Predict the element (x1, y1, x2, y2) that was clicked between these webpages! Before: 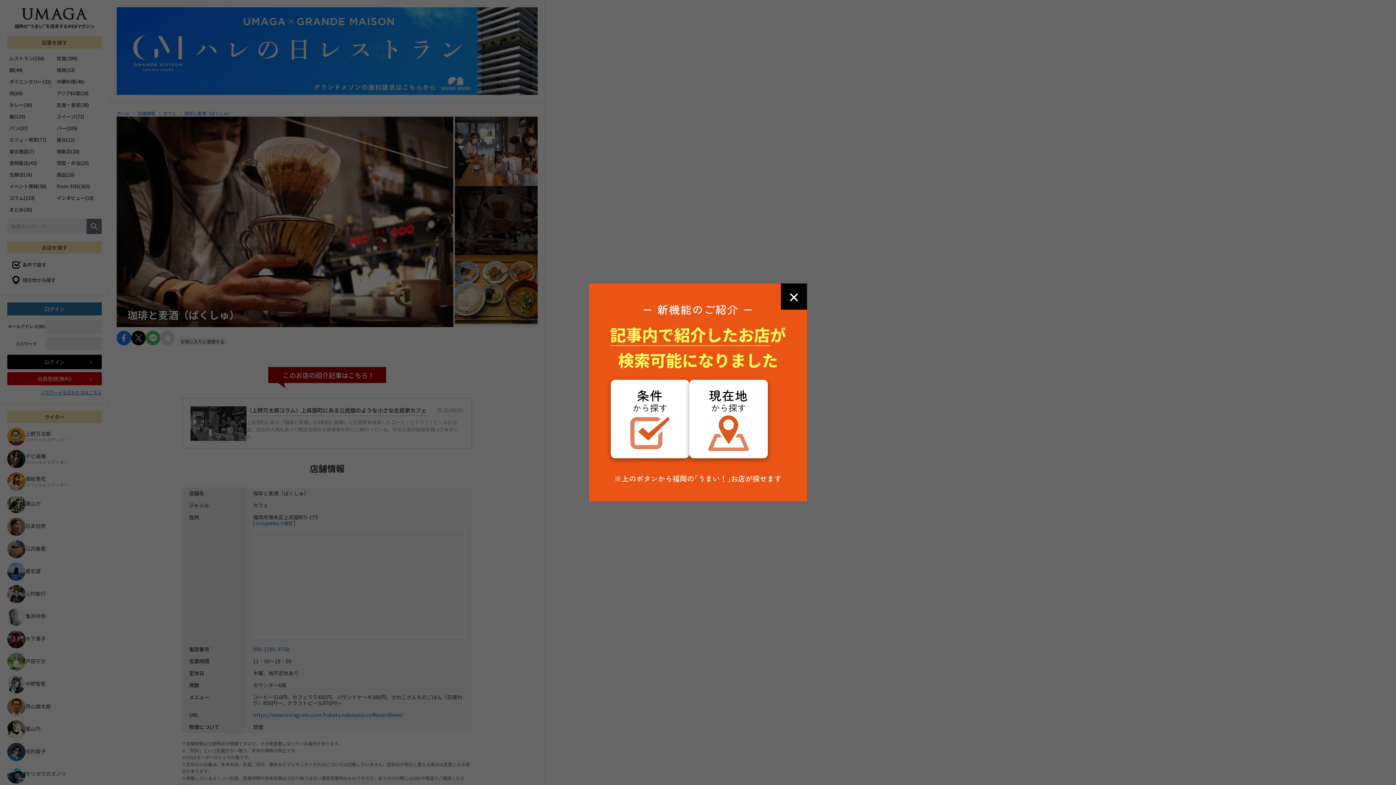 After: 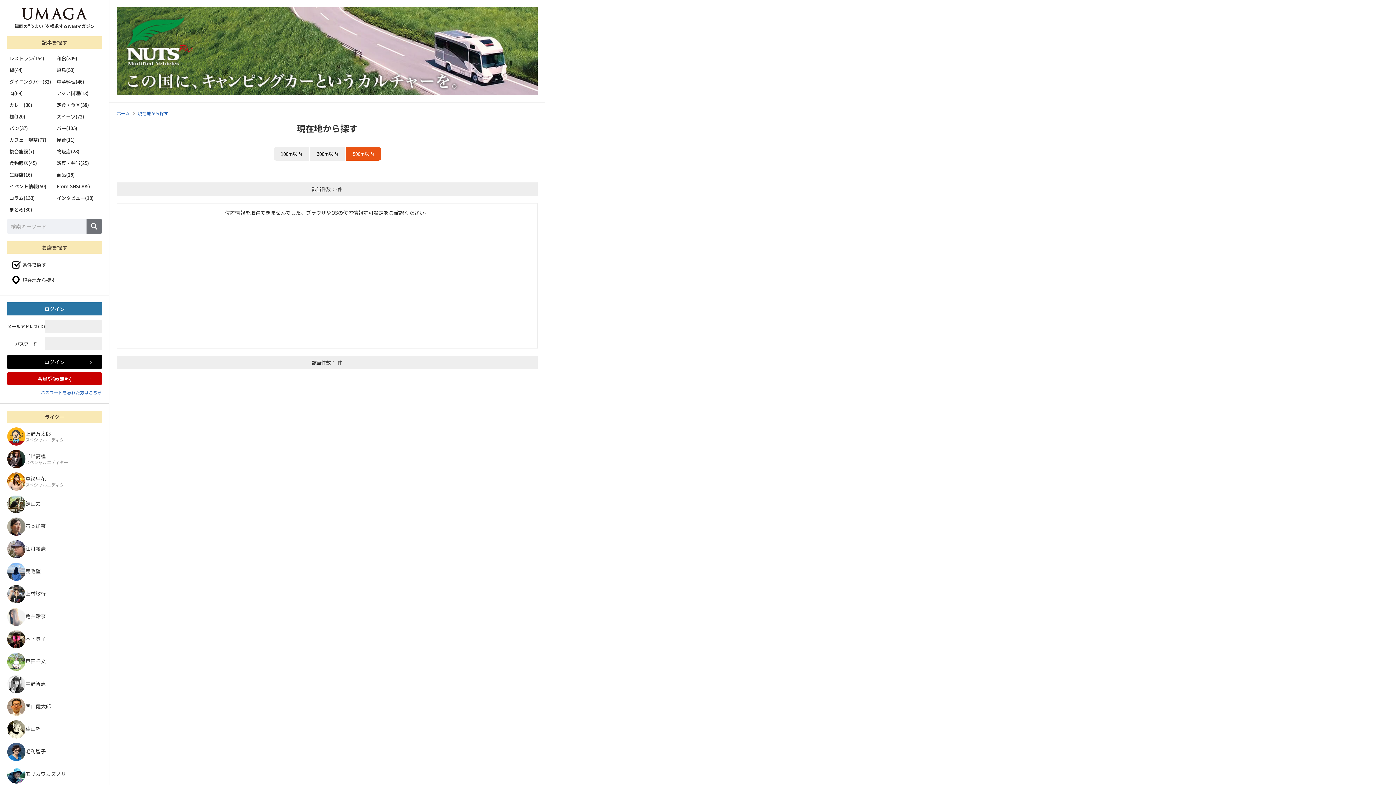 Action: label: 現在地
から探す bbox: (689, 380, 768, 458)